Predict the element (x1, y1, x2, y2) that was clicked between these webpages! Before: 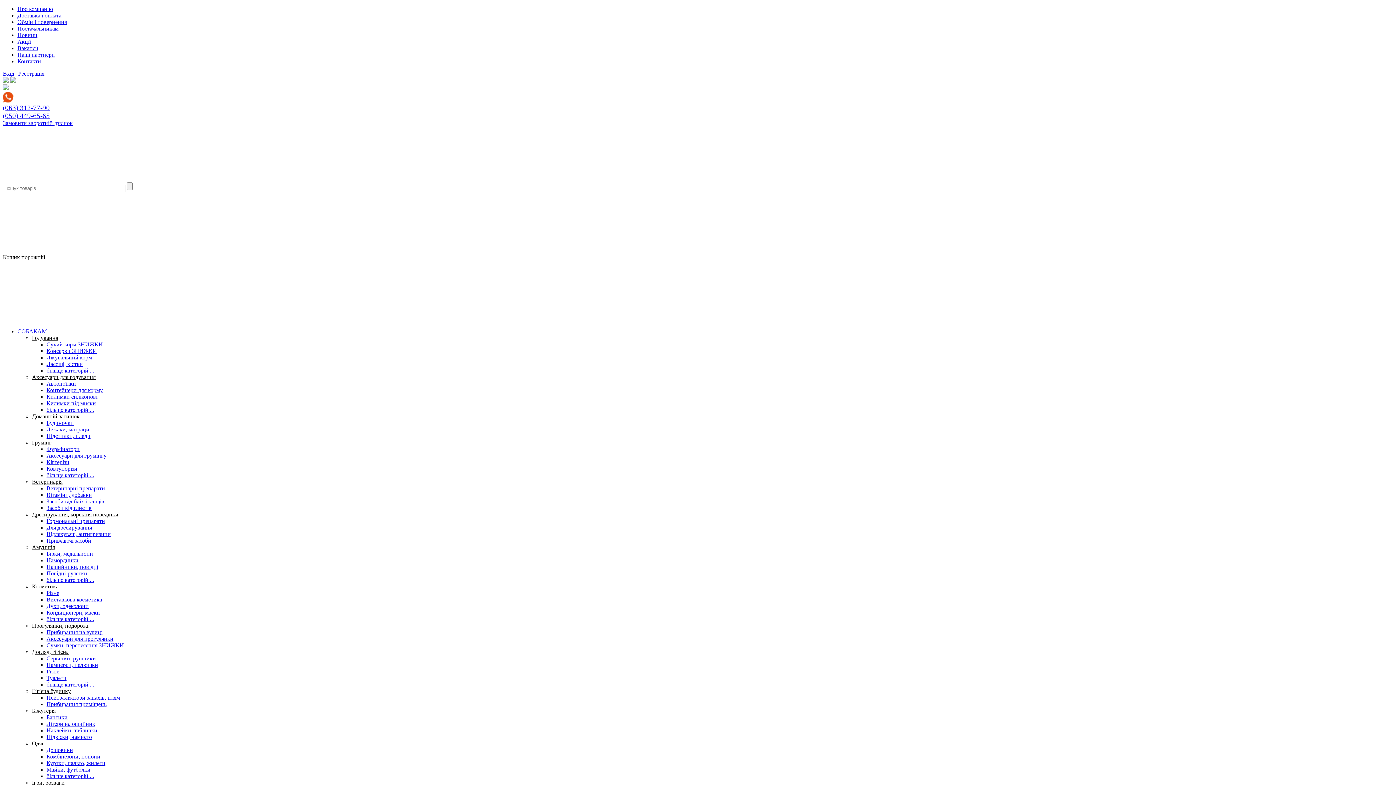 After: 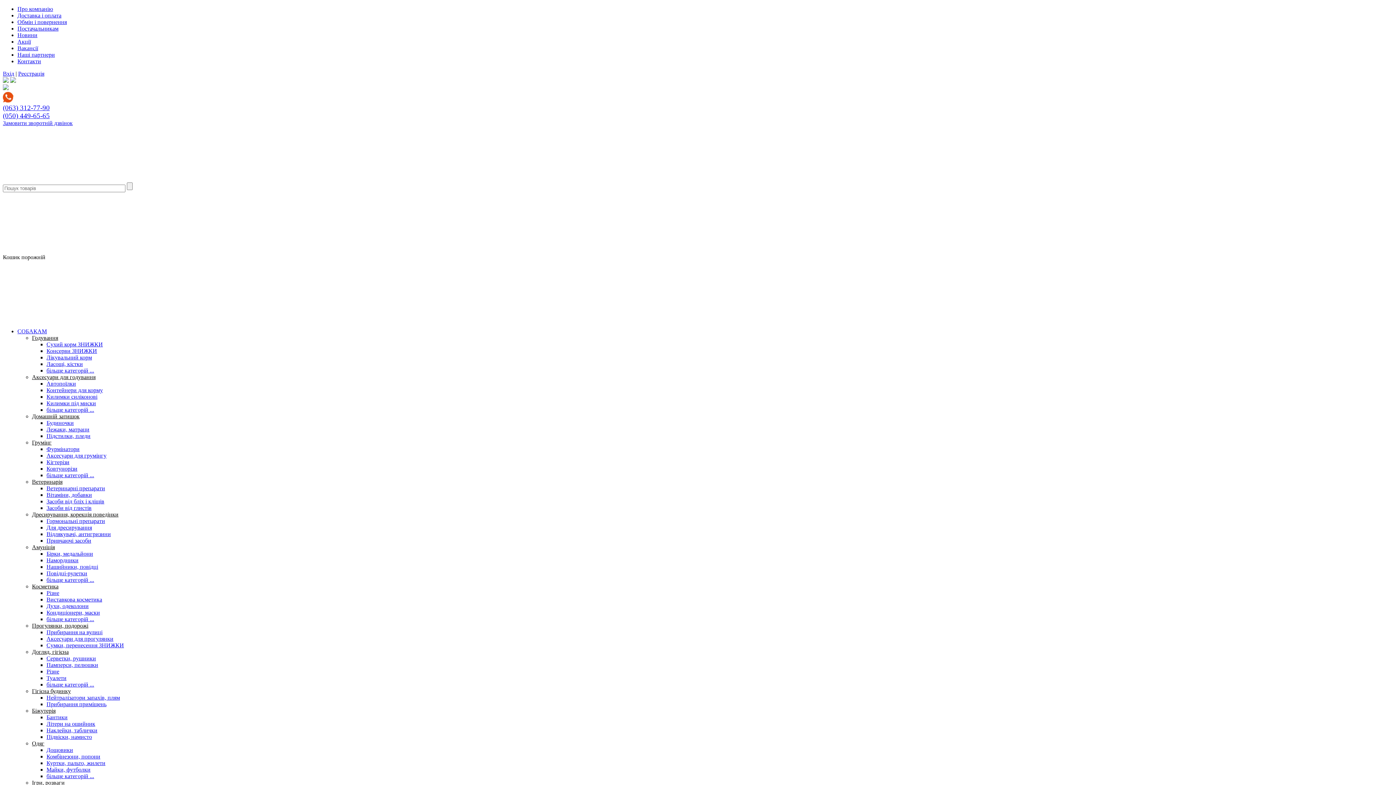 Action: bbox: (46, 557, 78, 563) label: Намордники